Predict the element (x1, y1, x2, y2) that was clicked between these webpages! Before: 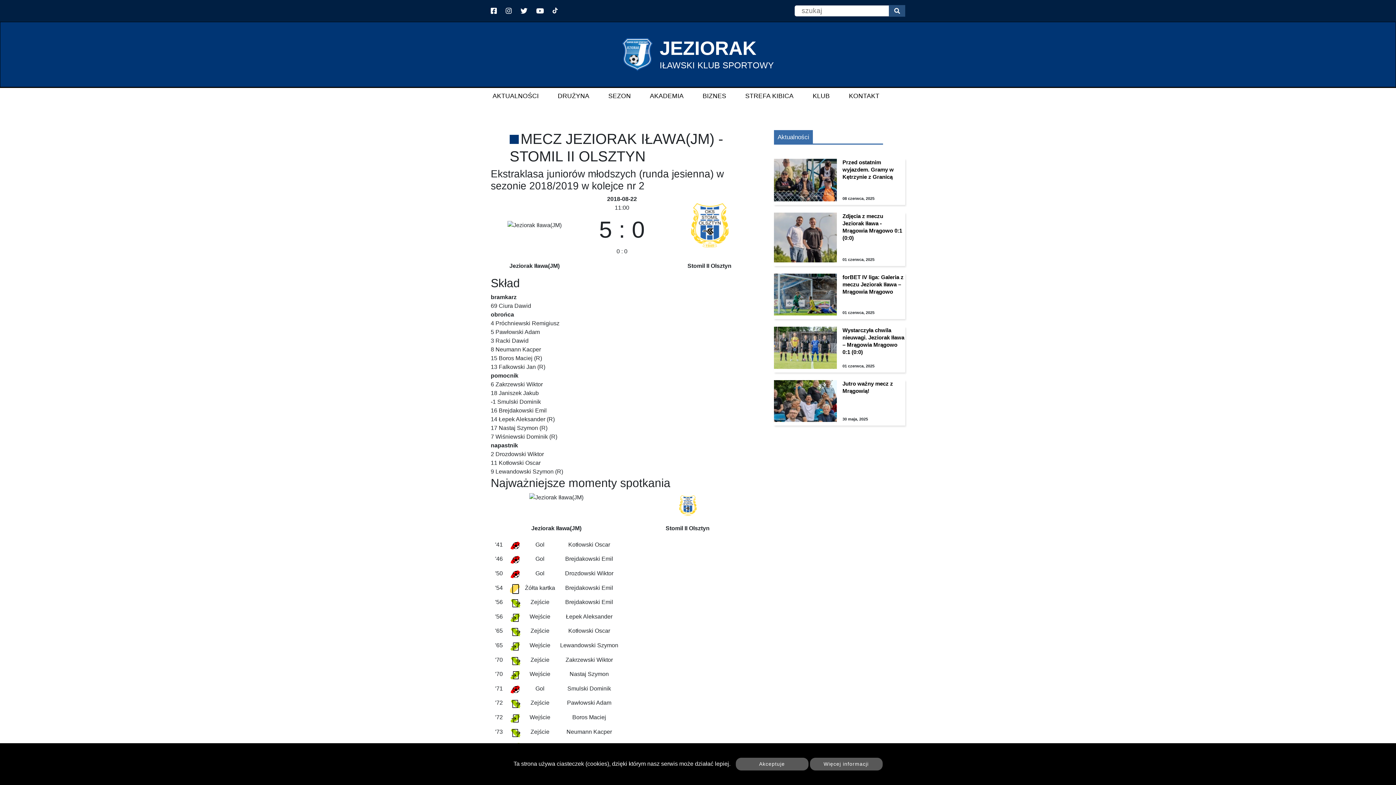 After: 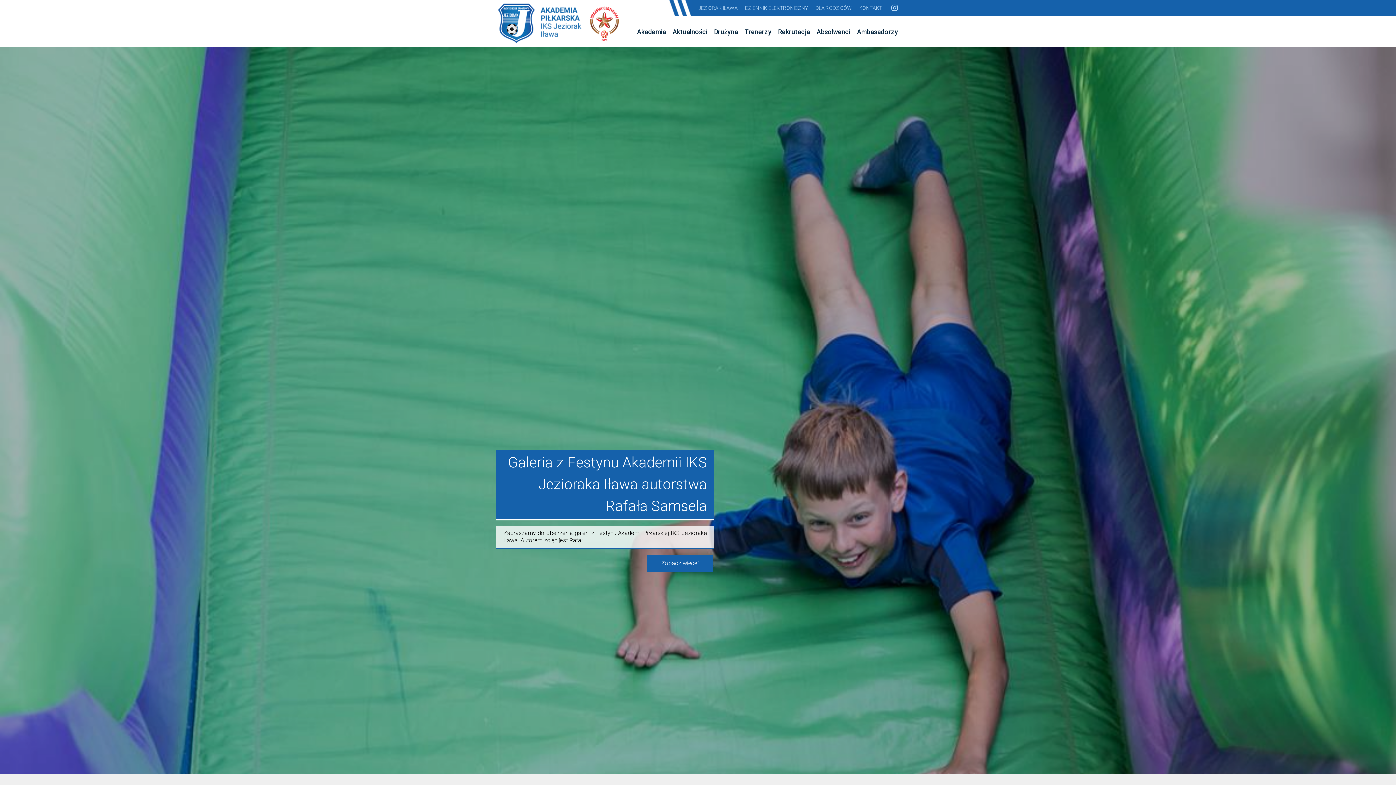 Action: bbox: (650, 91, 683, 101) label: AKADEMIA